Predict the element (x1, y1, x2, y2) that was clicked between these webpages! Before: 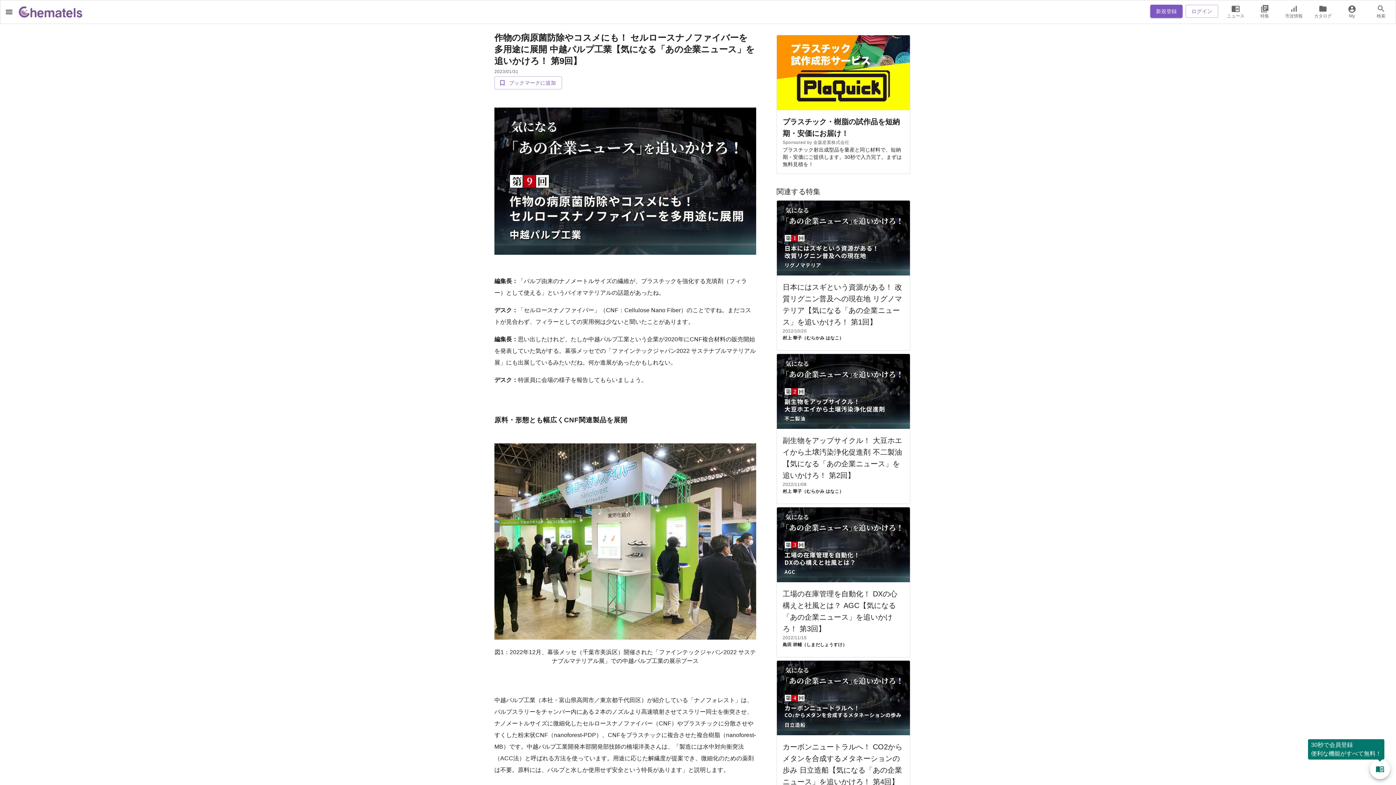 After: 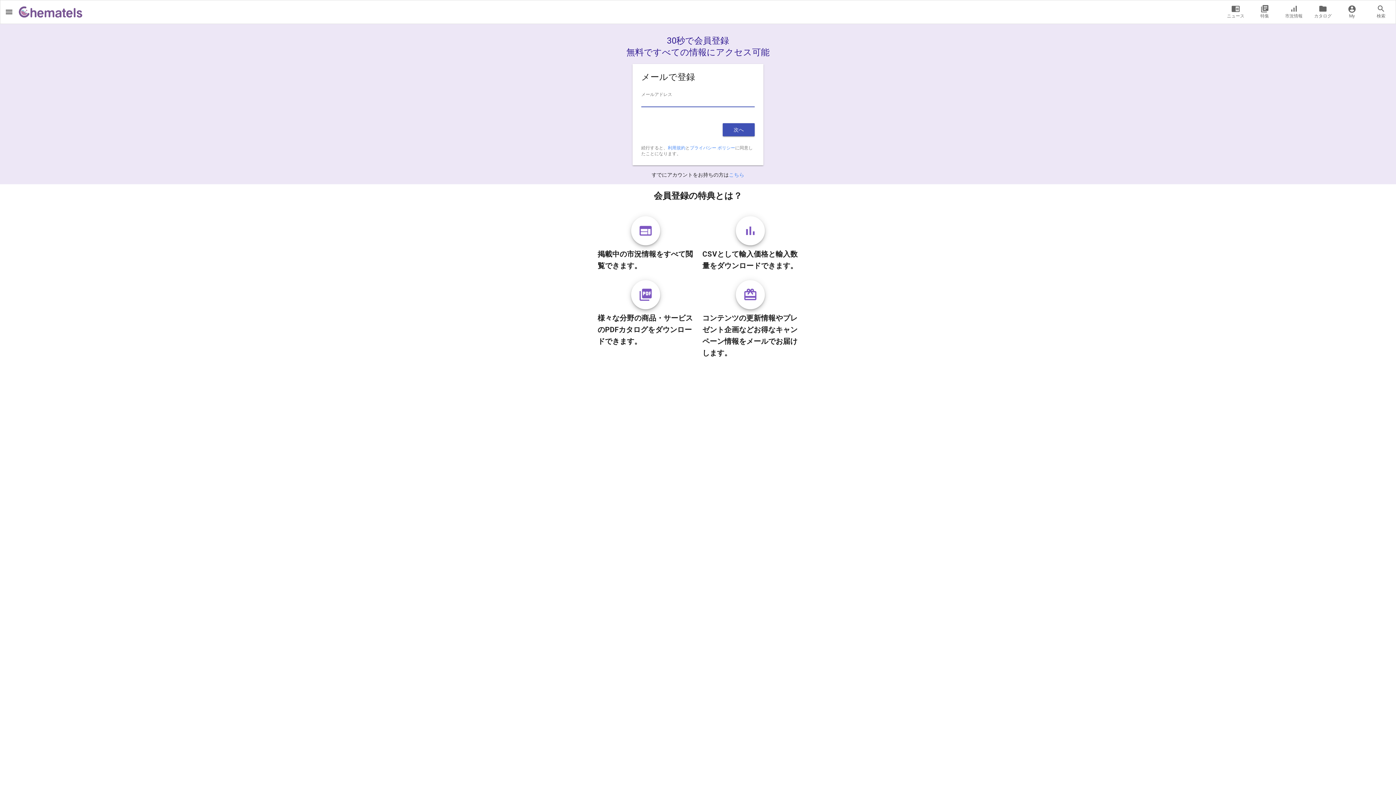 Action: label: ブックマークに追加 bbox: (494, 76, 562, 89)